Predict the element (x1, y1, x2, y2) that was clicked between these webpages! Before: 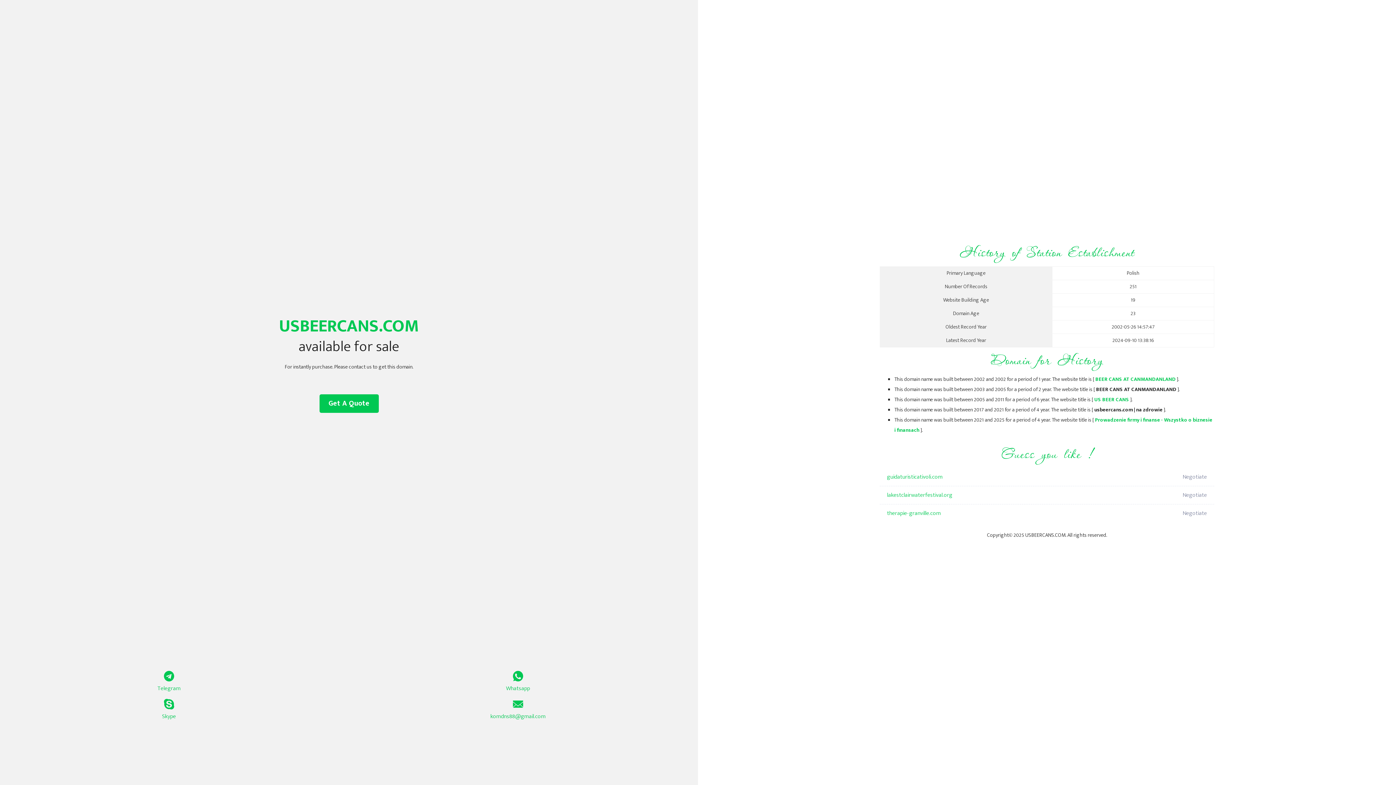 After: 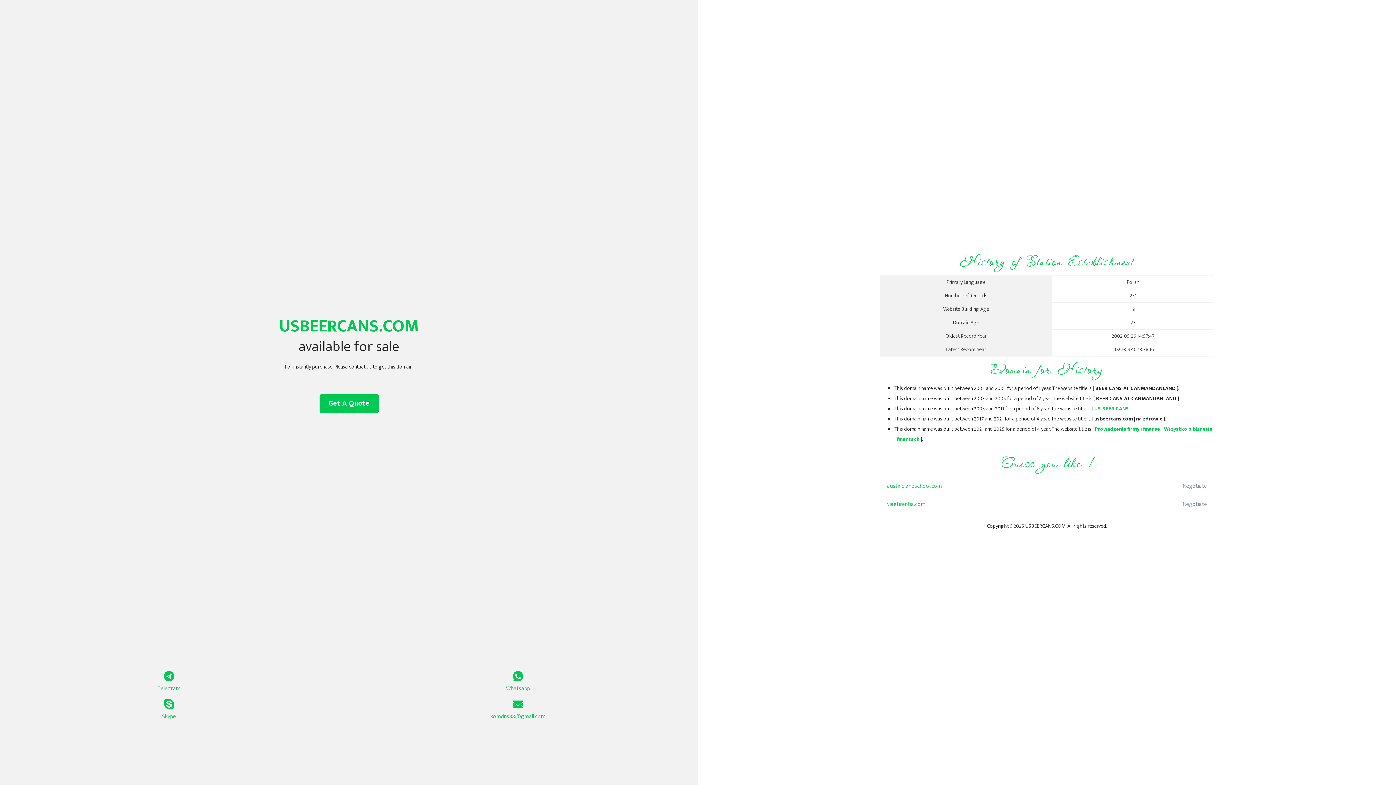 Action: bbox: (1094, 395, 1129, 404) label: US BEER CANS